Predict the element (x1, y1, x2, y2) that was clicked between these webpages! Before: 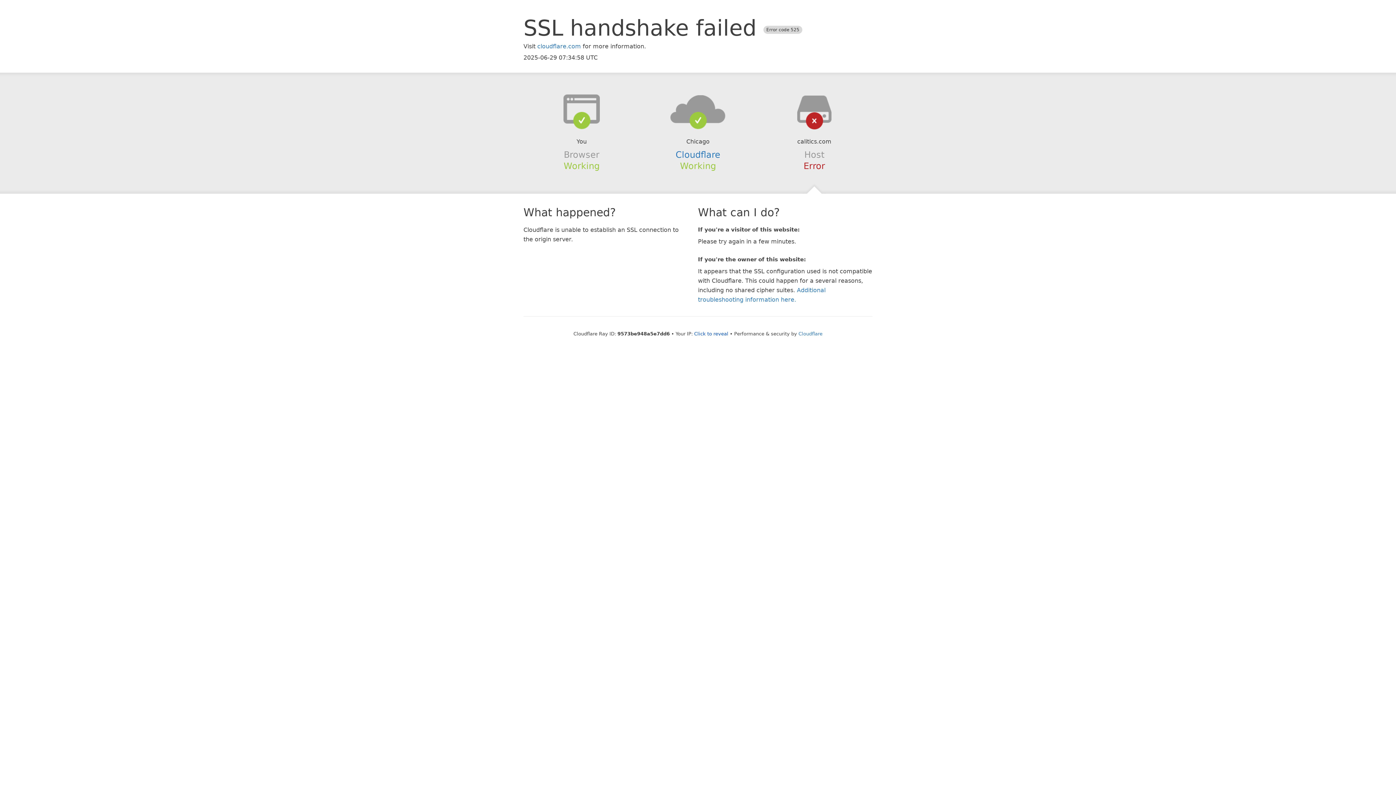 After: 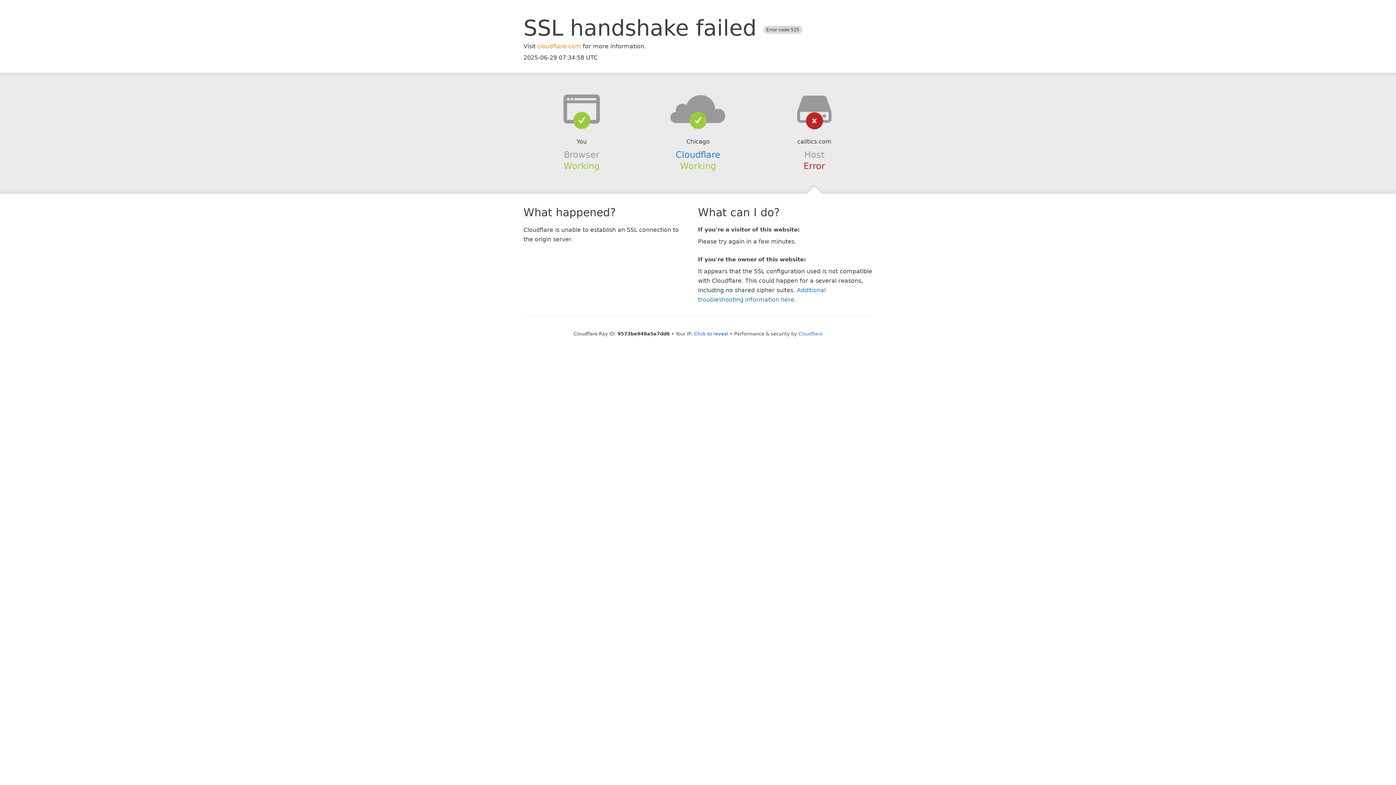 Action: bbox: (537, 42, 581, 49) label: cloudflare.com